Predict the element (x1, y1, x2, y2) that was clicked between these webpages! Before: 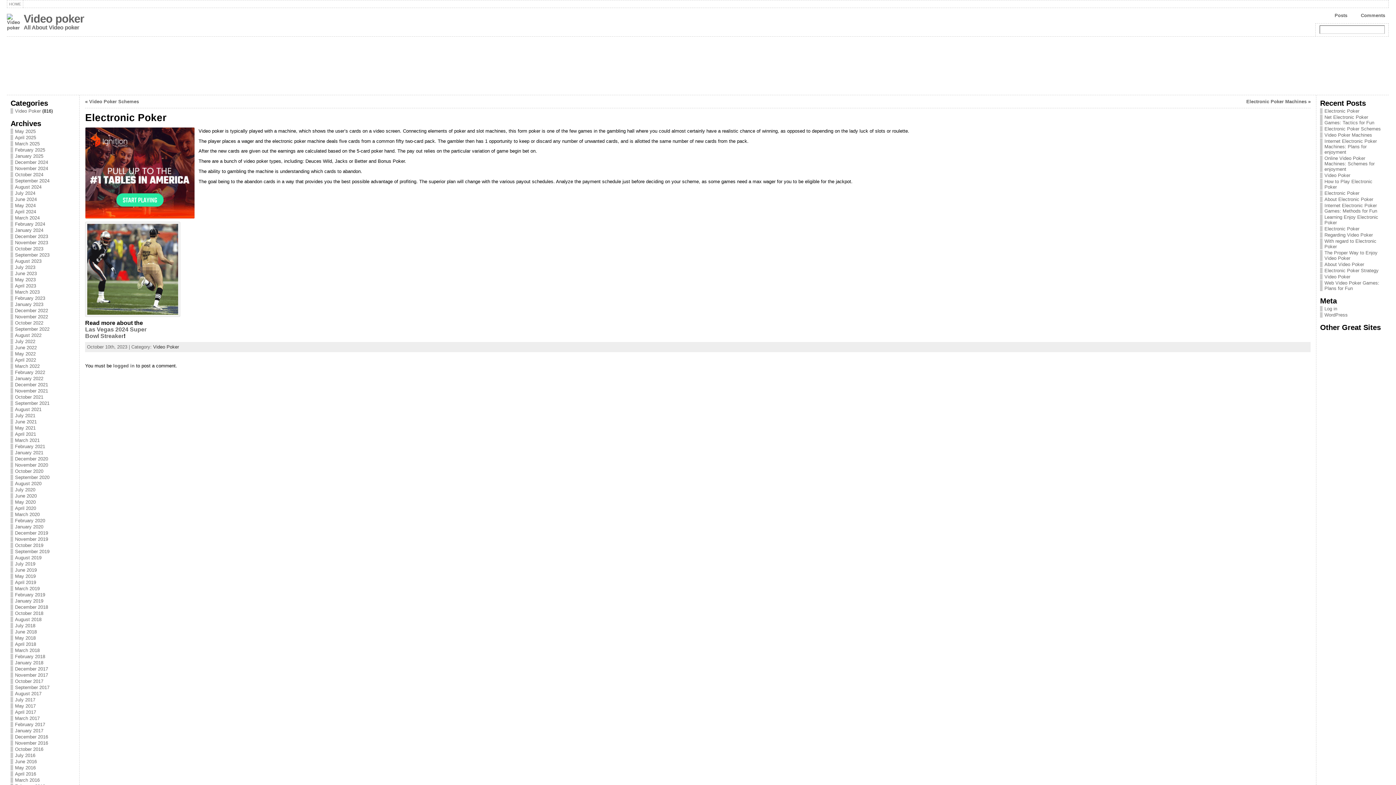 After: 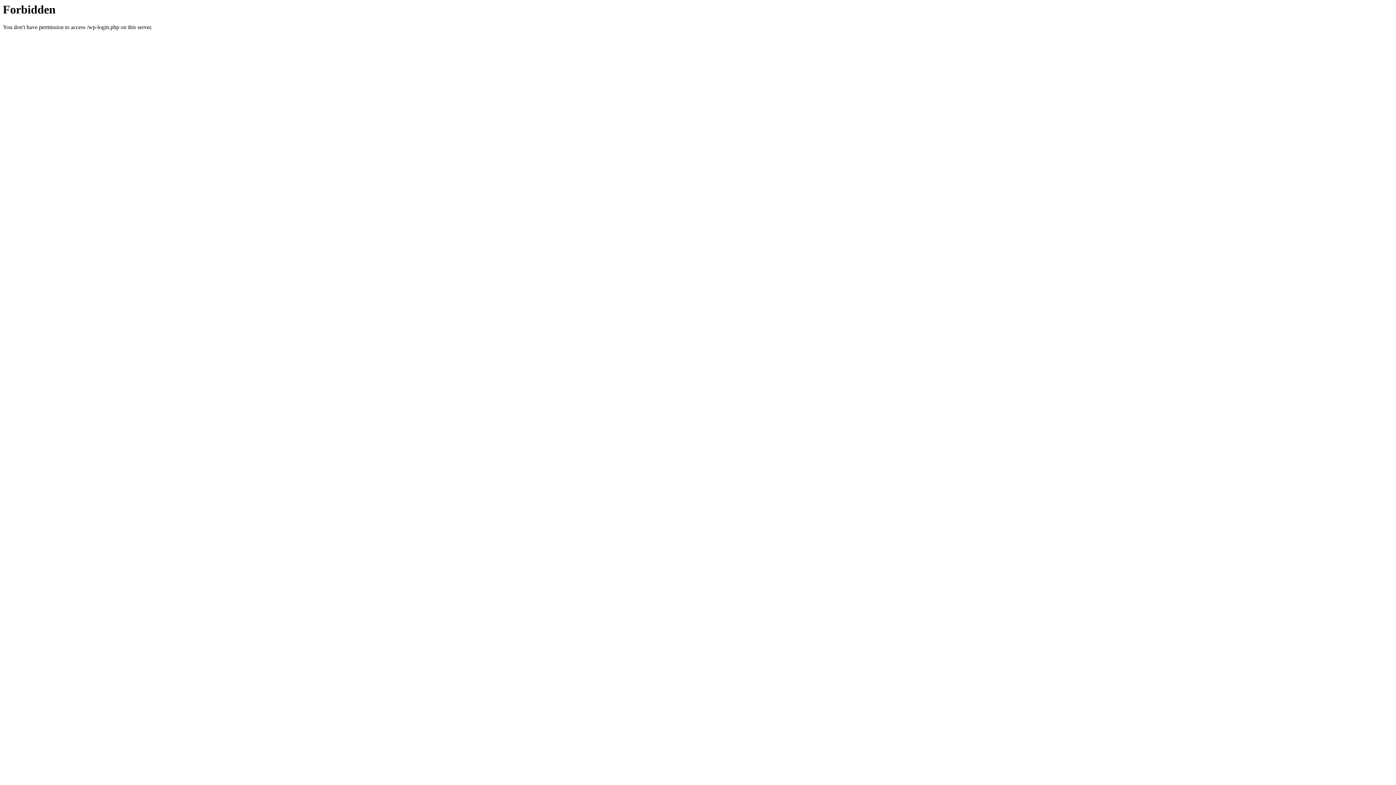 Action: label: Log in bbox: (1324, 306, 1337, 311)